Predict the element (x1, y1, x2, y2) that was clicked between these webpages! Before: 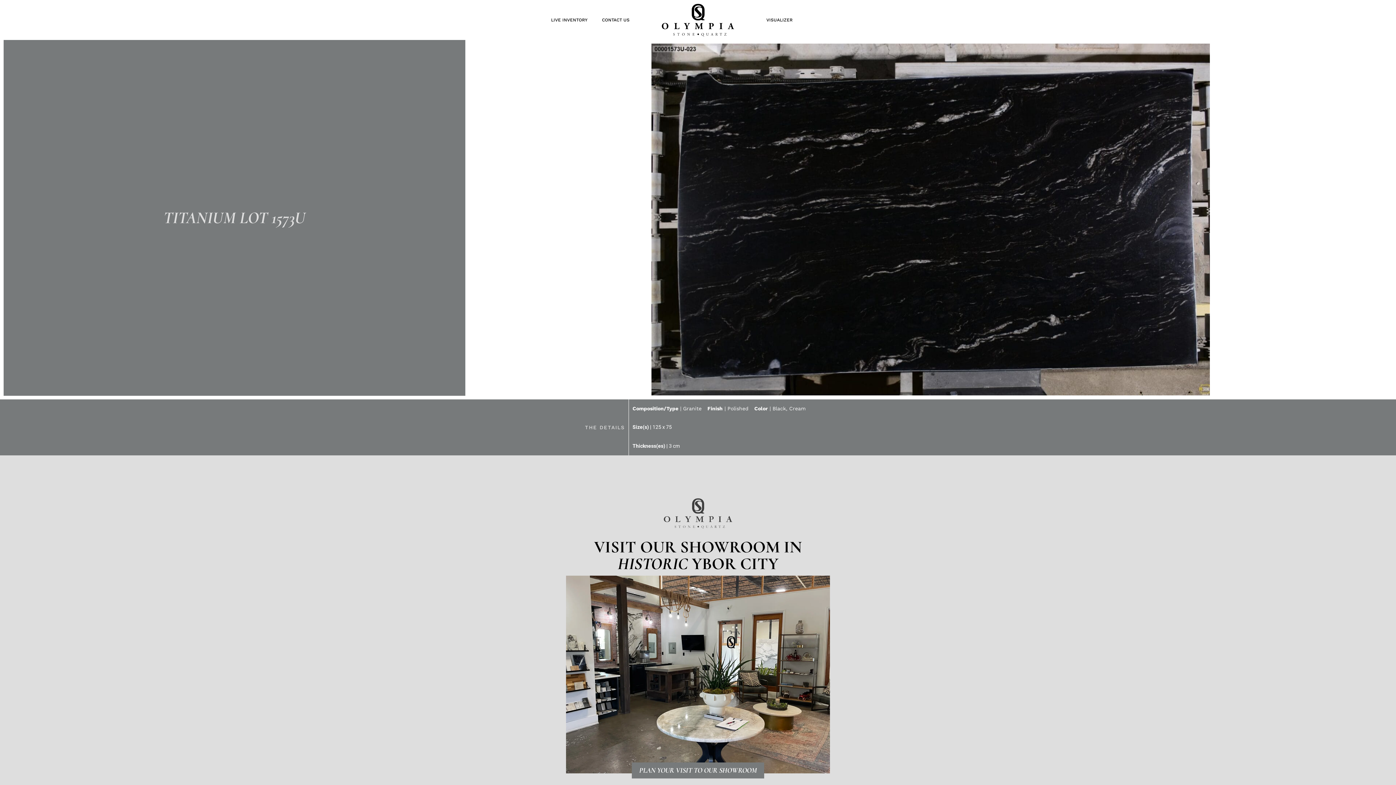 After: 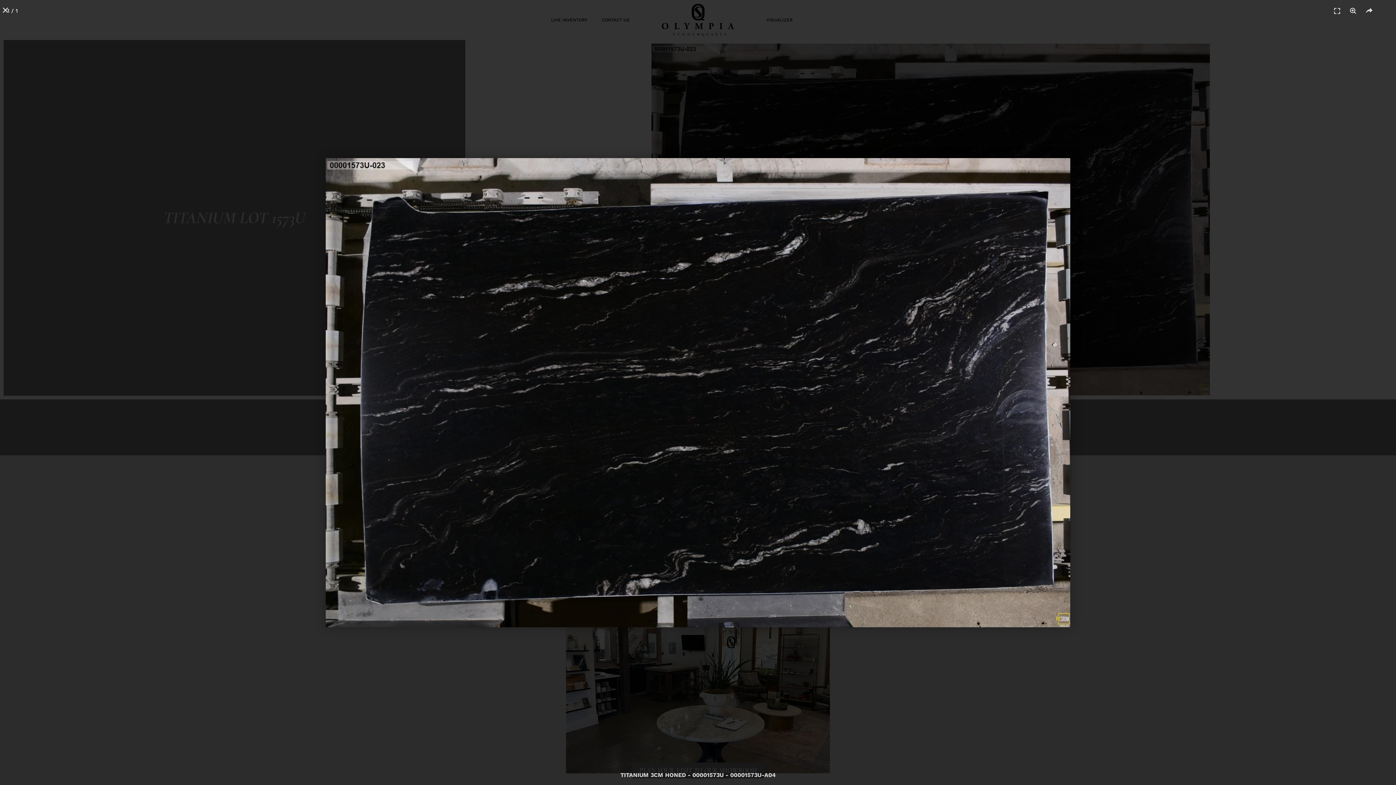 Action: bbox: (469, 43, 1392, 399)